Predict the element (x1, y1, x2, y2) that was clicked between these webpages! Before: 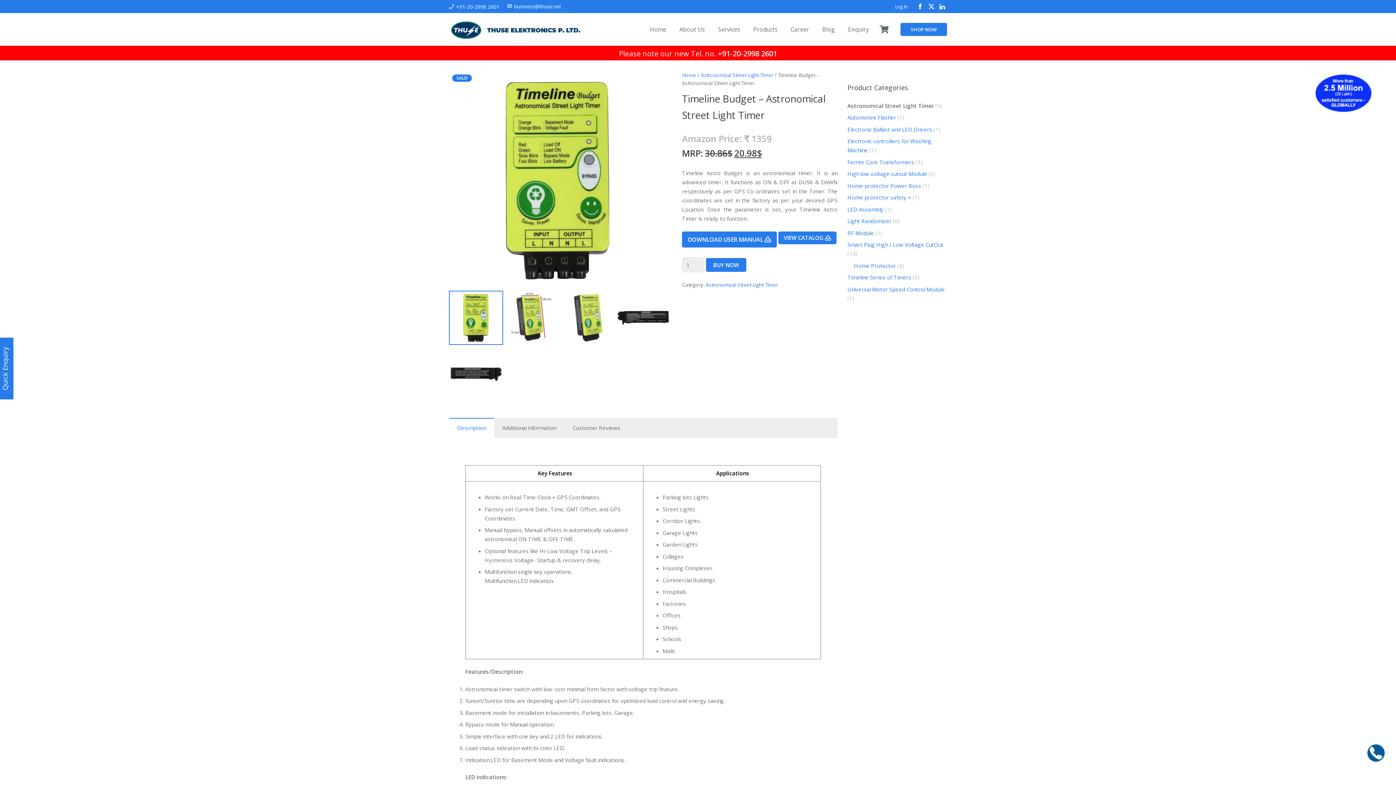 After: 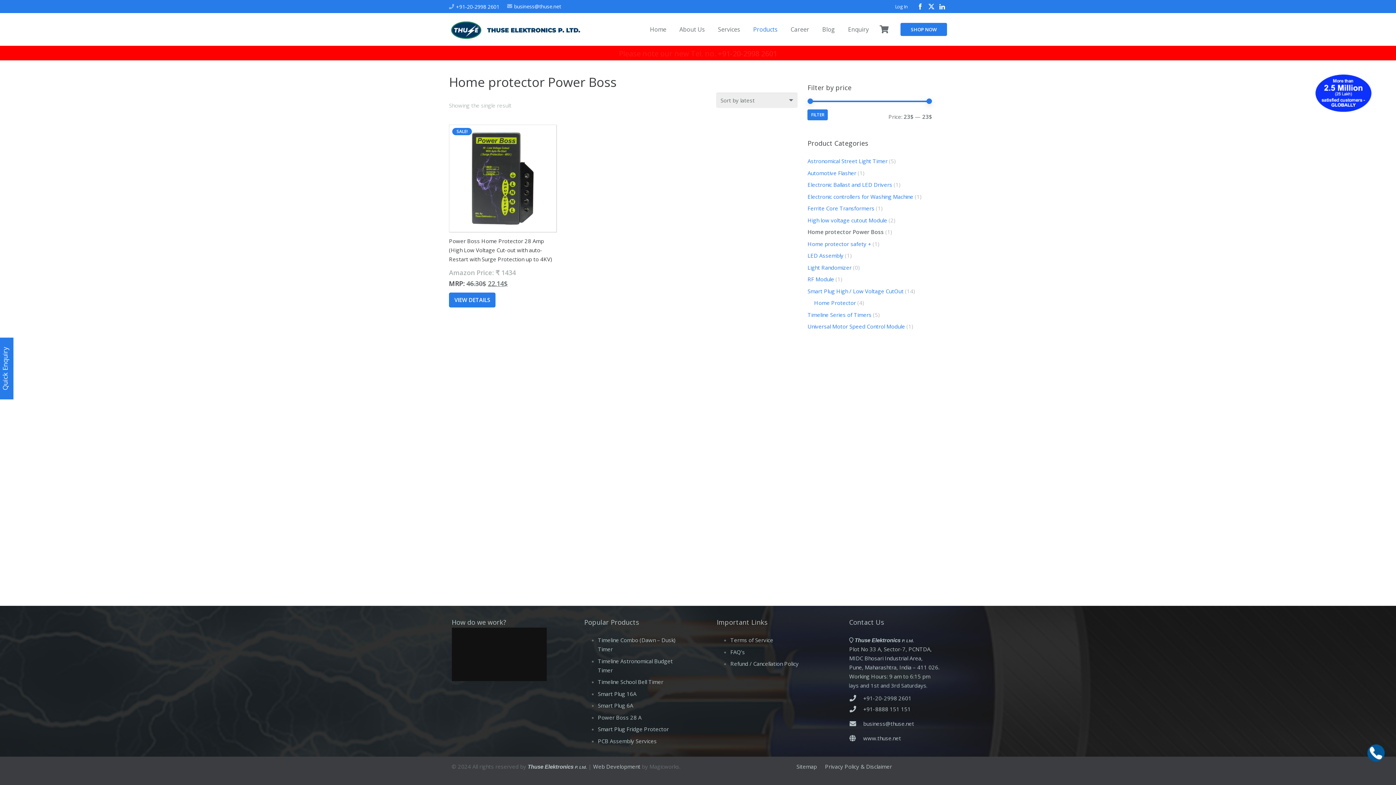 Action: bbox: (847, 182, 921, 189) label: Home protector Power Boss